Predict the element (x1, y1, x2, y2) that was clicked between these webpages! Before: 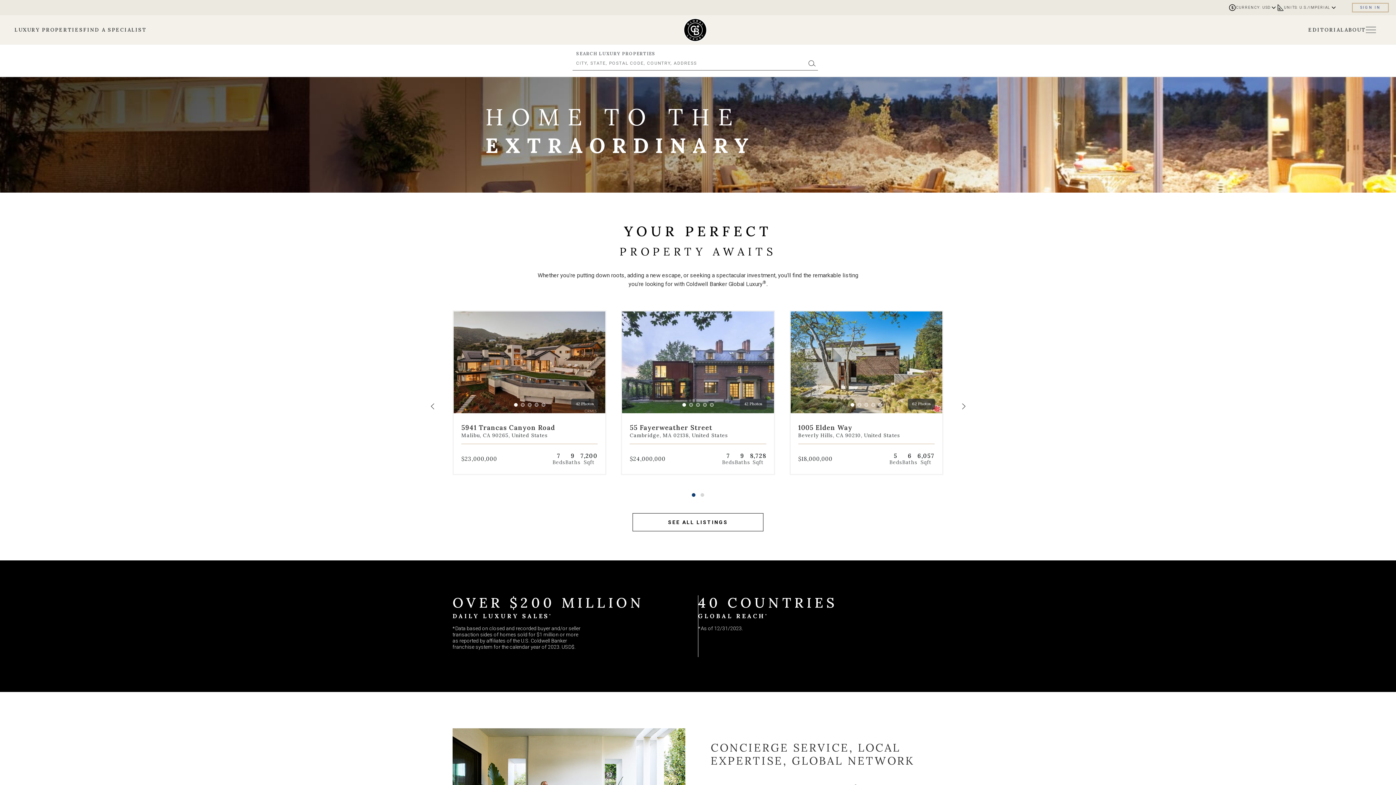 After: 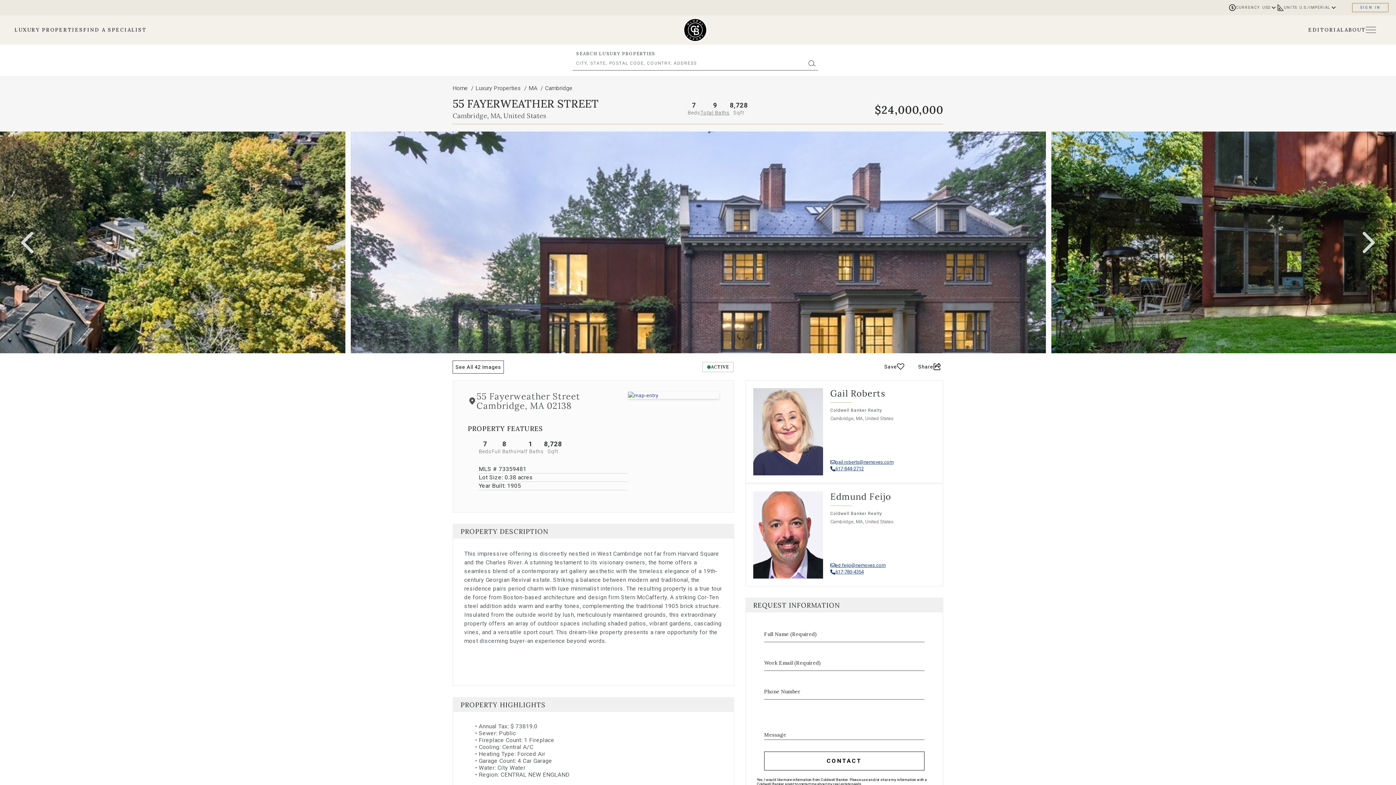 Action: bbox: (622, 311, 774, 474)